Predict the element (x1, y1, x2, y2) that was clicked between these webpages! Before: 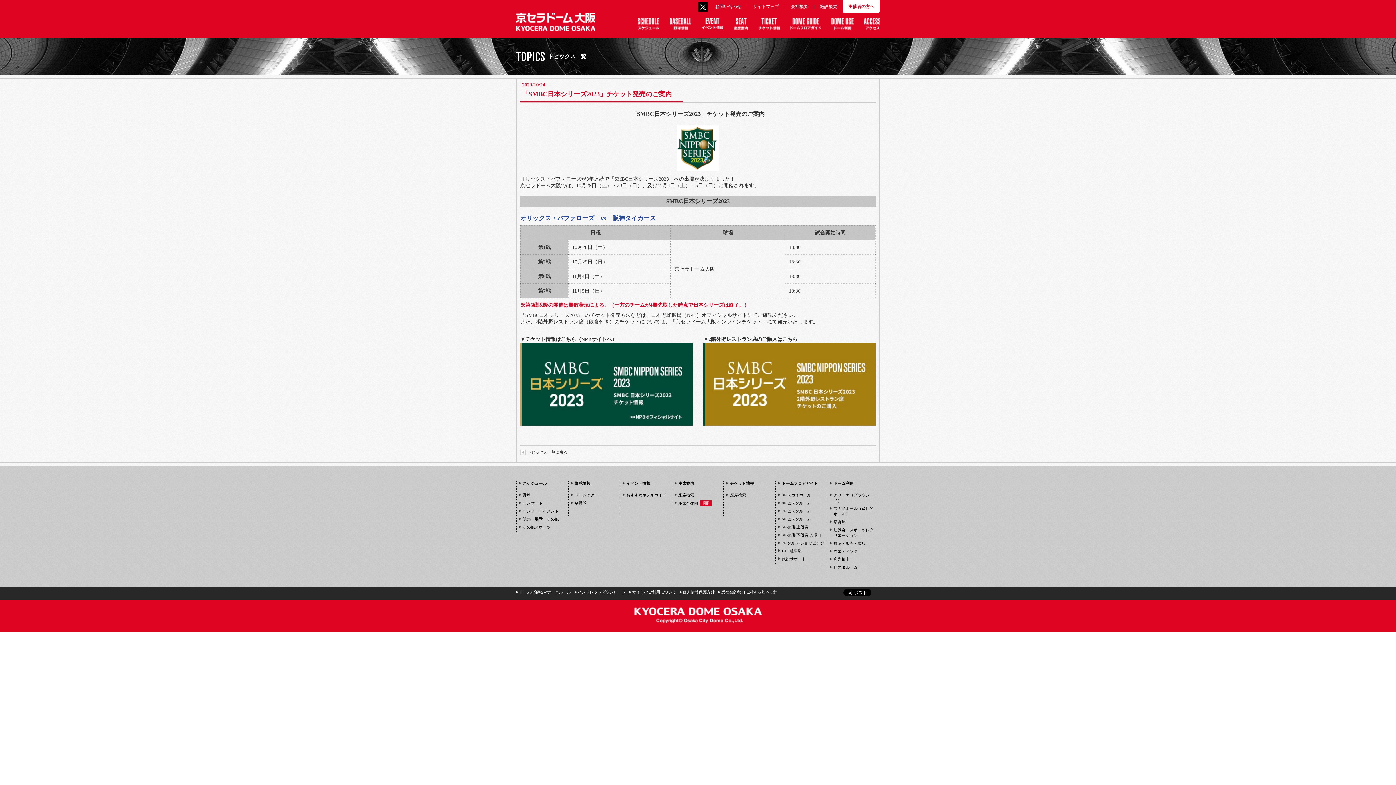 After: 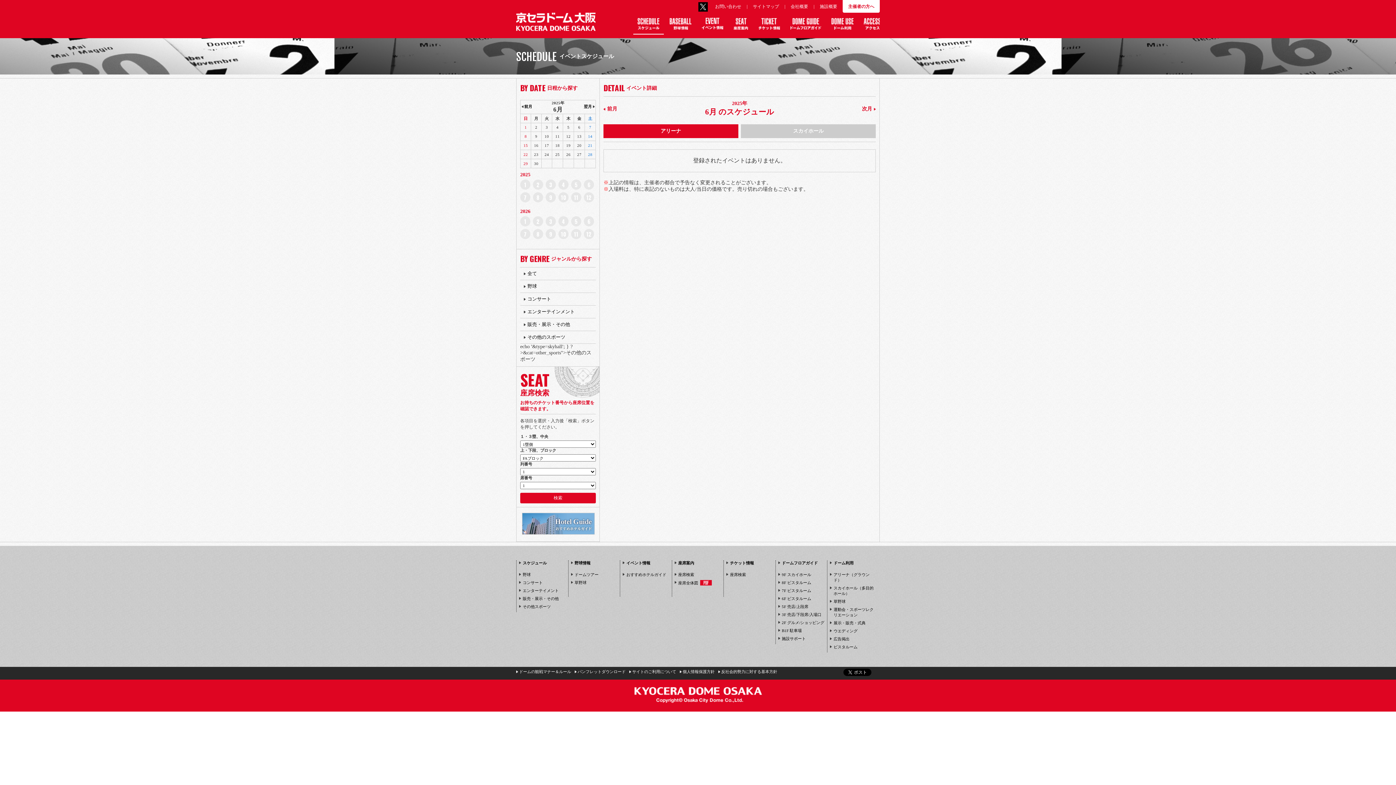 Action: label: その他スポーツ bbox: (519, 524, 565, 532)